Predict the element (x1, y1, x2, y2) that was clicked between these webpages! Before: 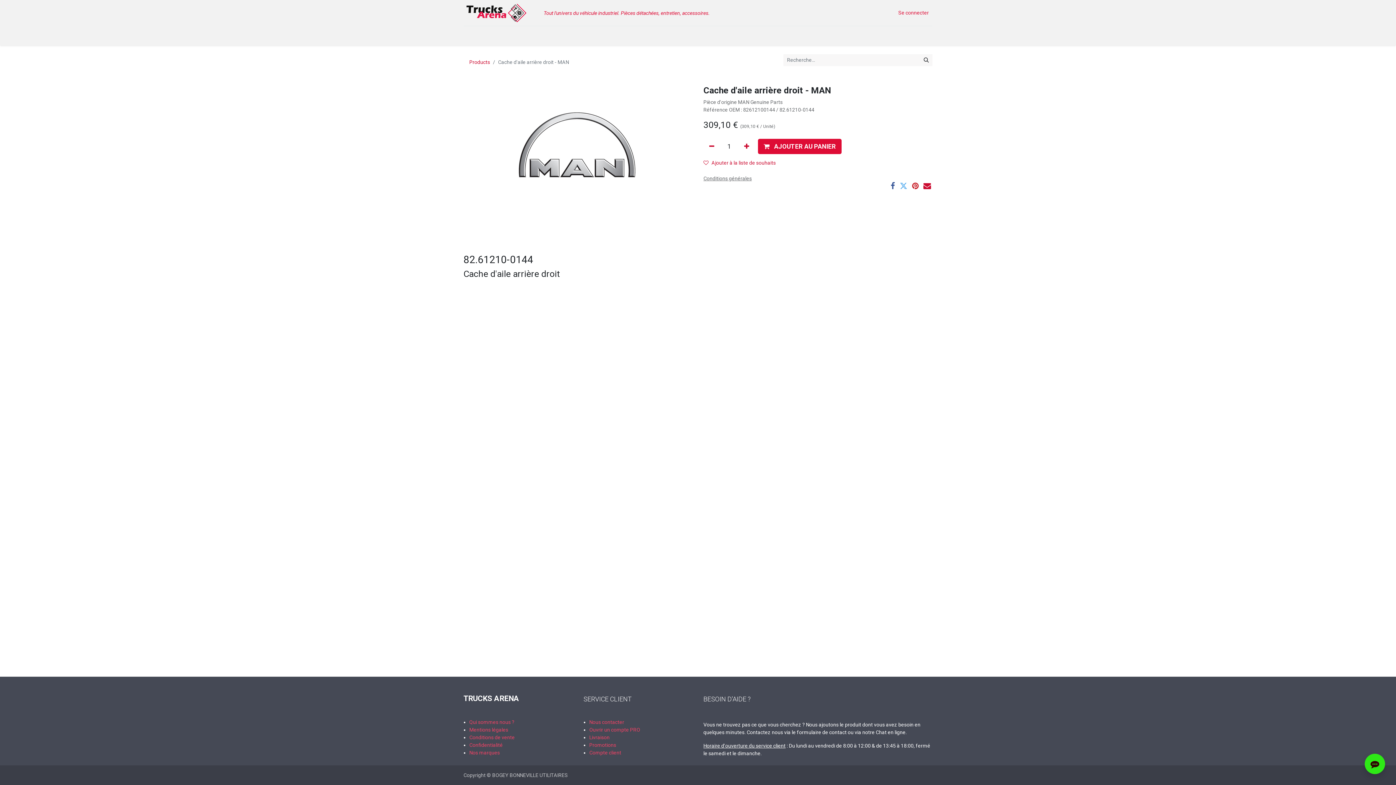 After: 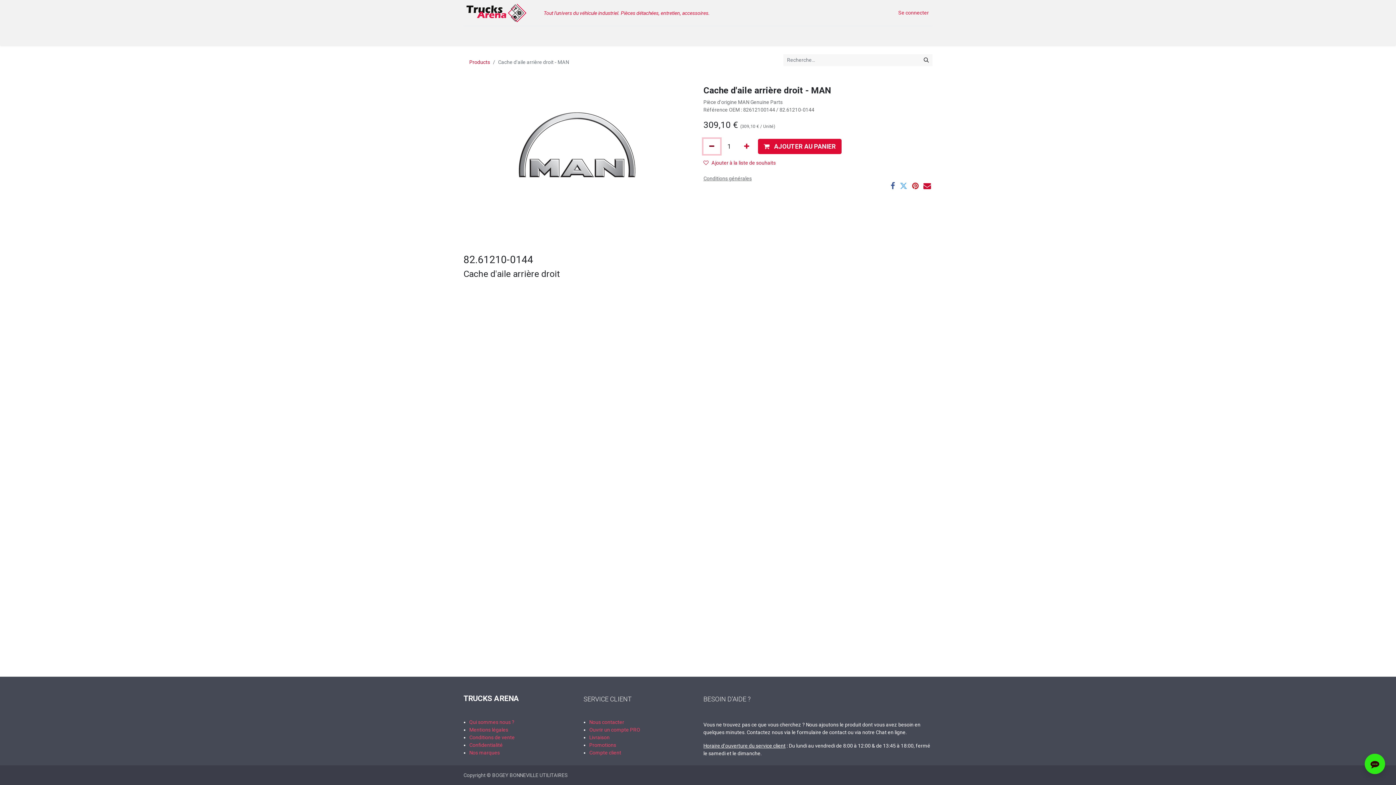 Action: bbox: (703, 138, 720, 154) label: Supprimer